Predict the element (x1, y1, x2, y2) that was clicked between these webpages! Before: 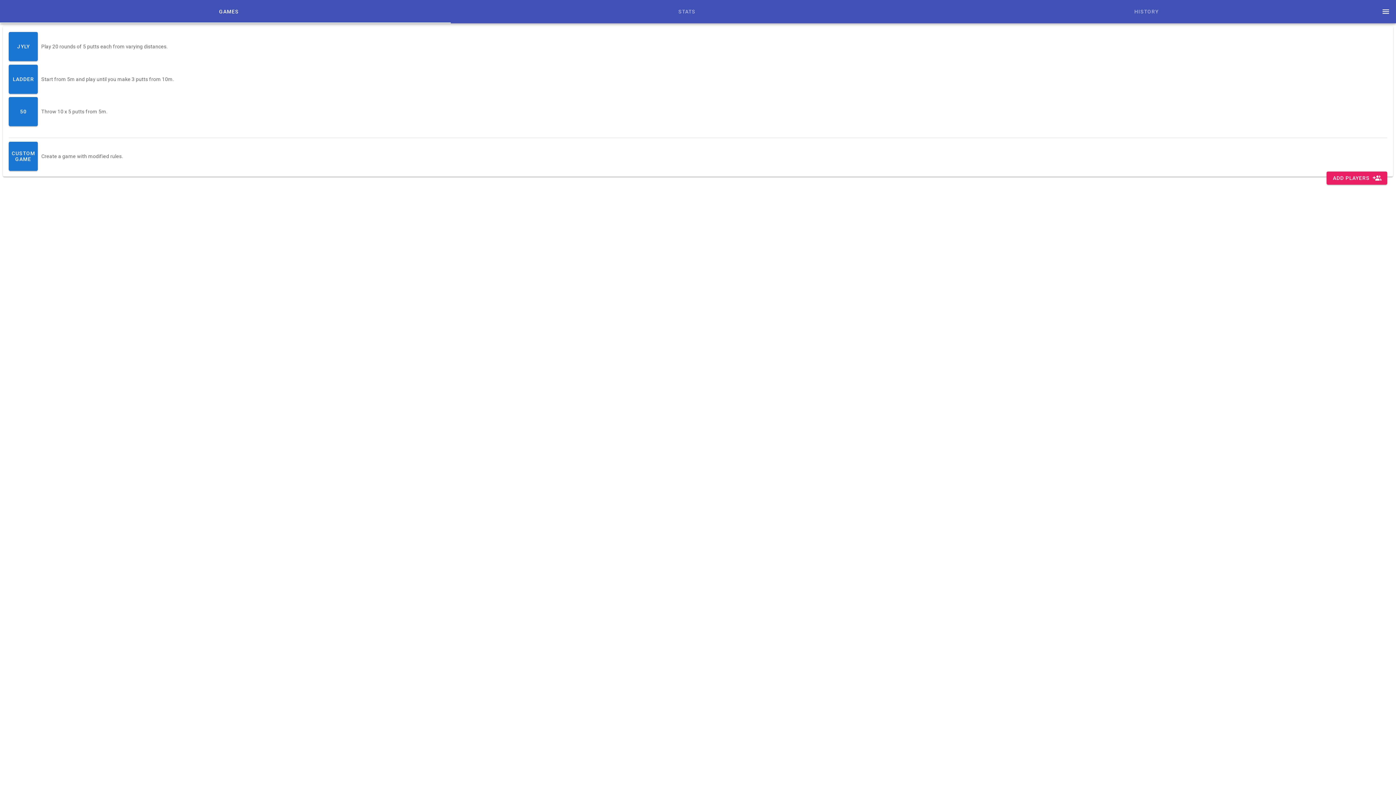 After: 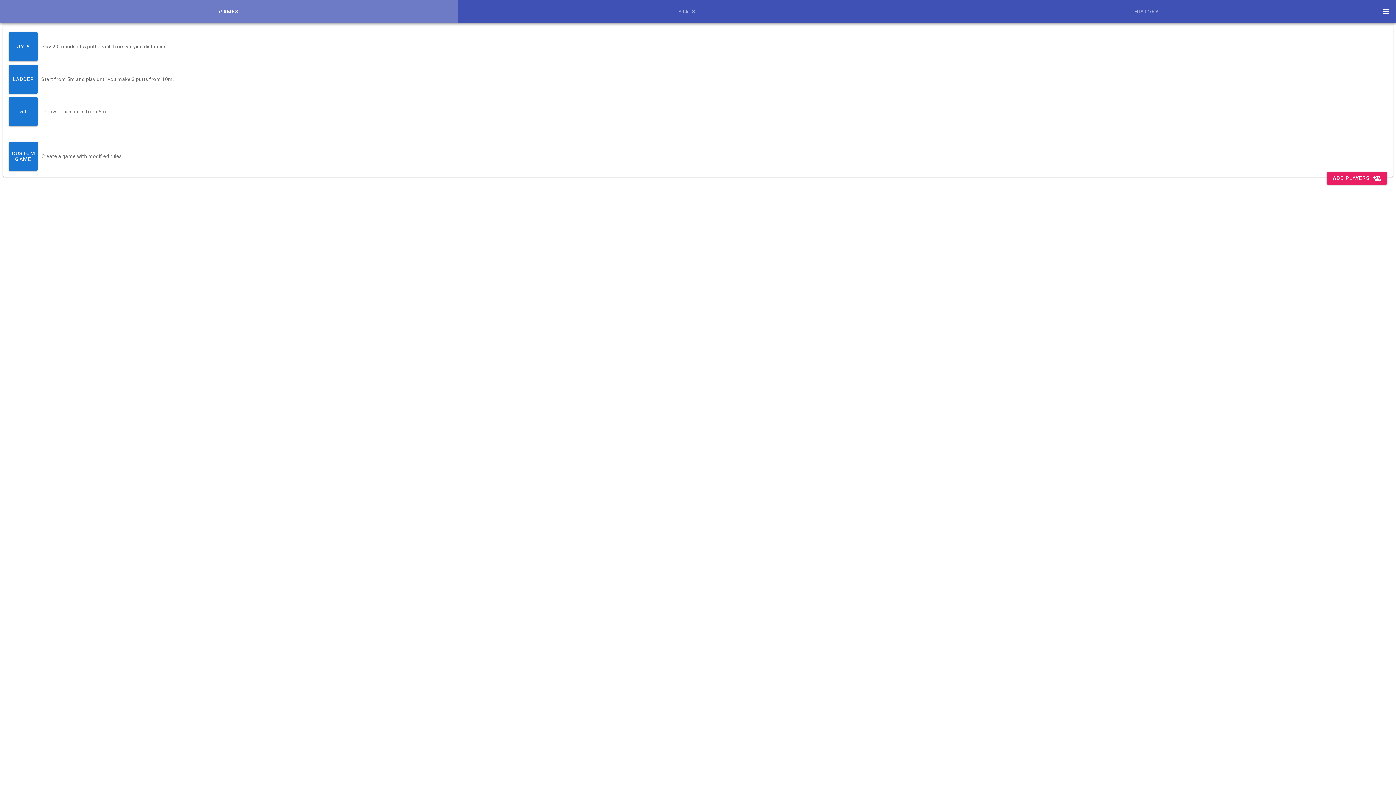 Action: bbox: (0, 0, 458, 23) label: GAMES